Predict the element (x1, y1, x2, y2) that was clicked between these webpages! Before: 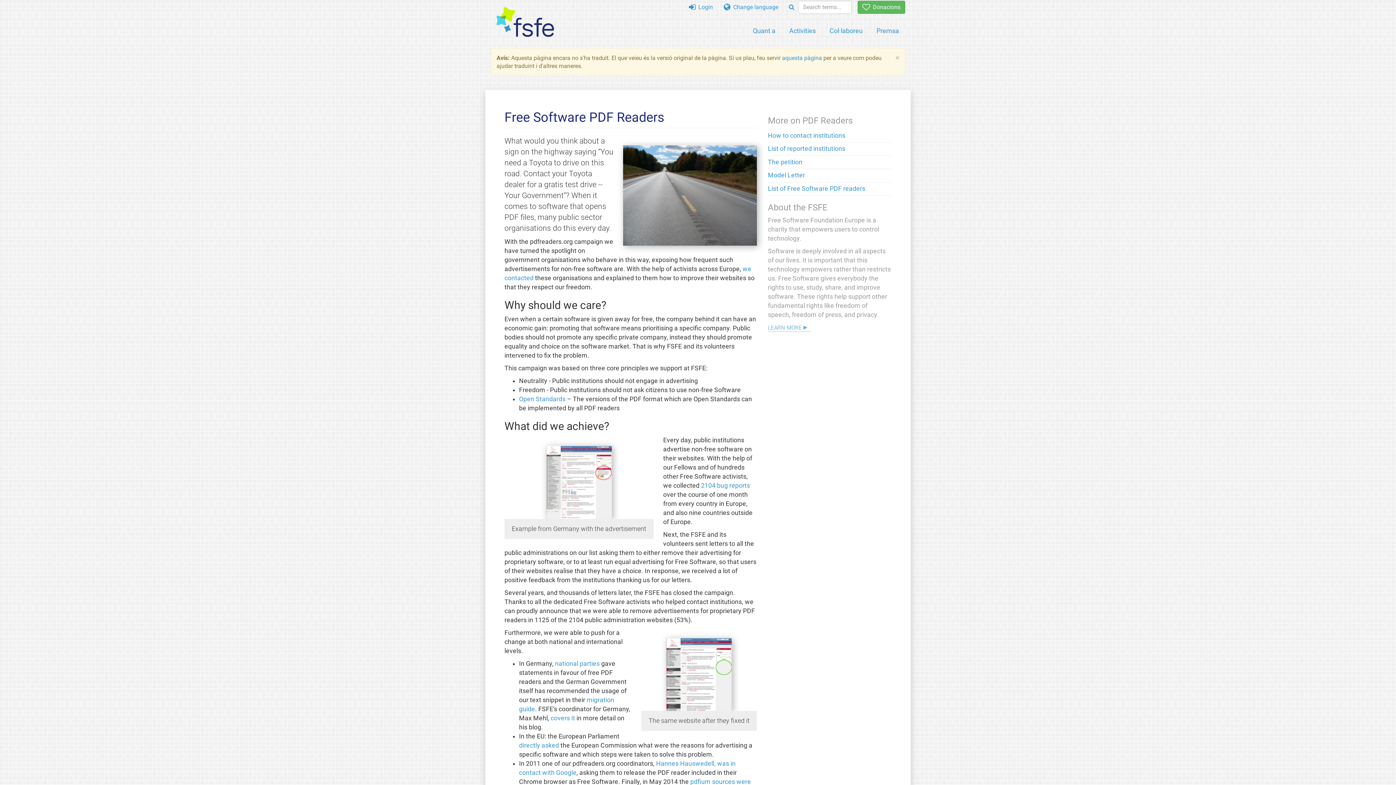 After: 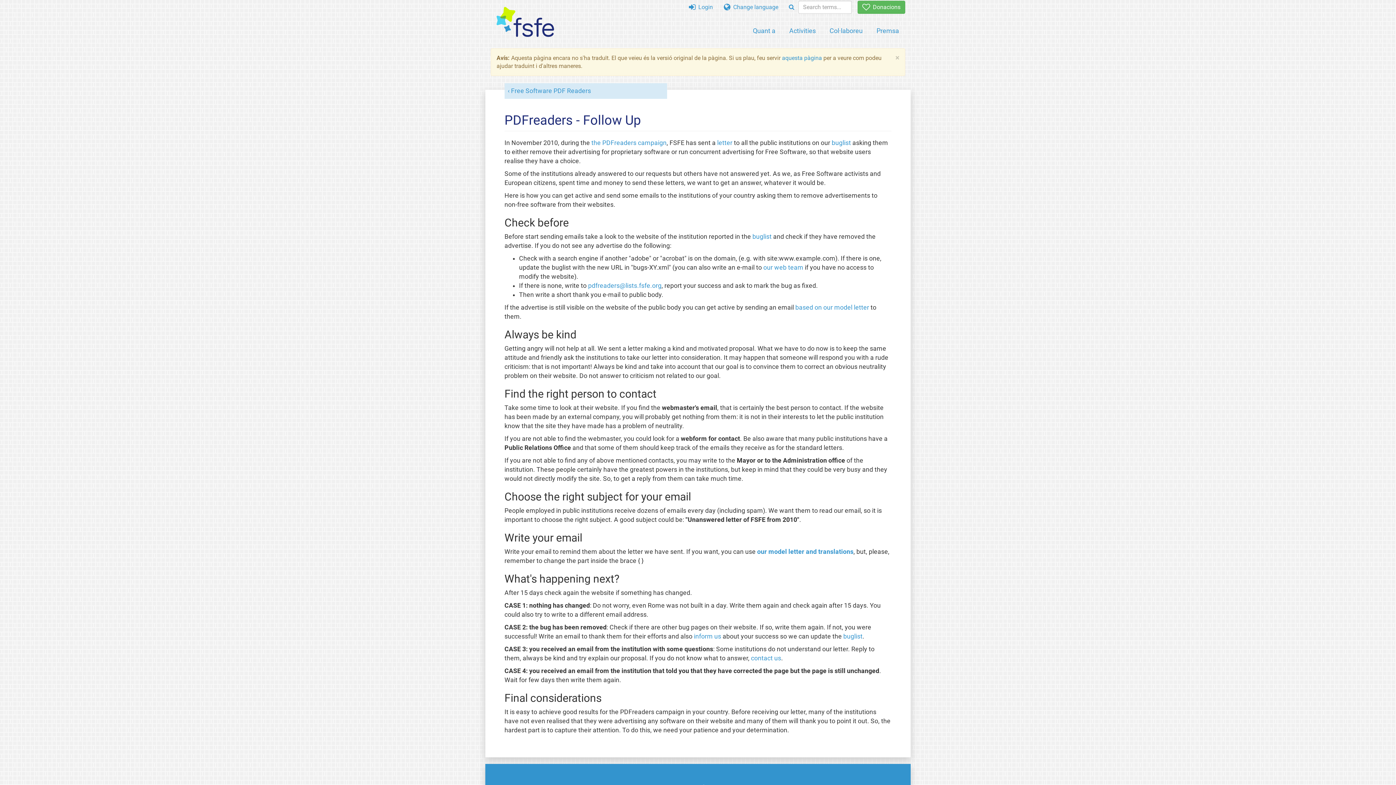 Action: label: How to contact institutions bbox: (768, 131, 845, 139)